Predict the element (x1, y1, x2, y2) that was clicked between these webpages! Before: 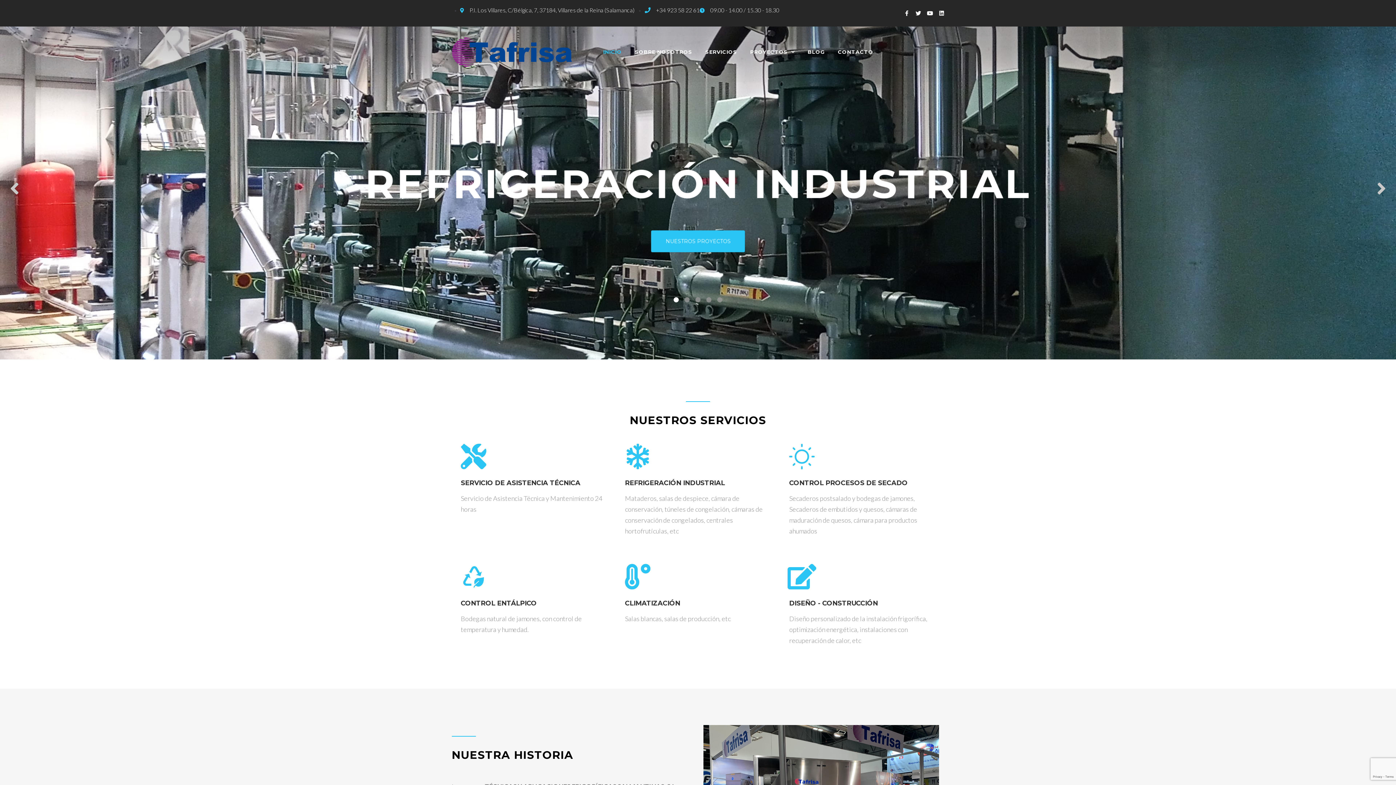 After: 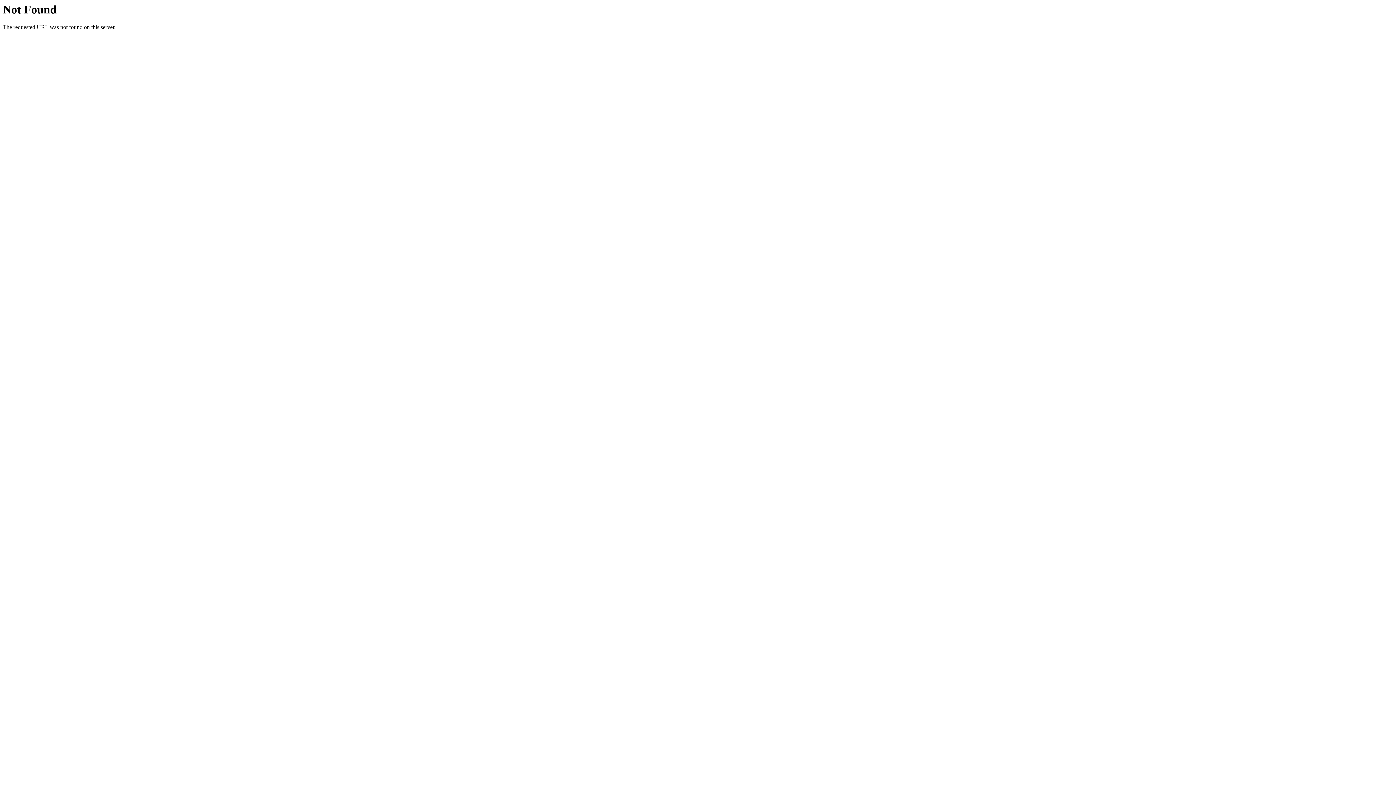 Action: label: BLOG bbox: (807, 47, 824, 57)